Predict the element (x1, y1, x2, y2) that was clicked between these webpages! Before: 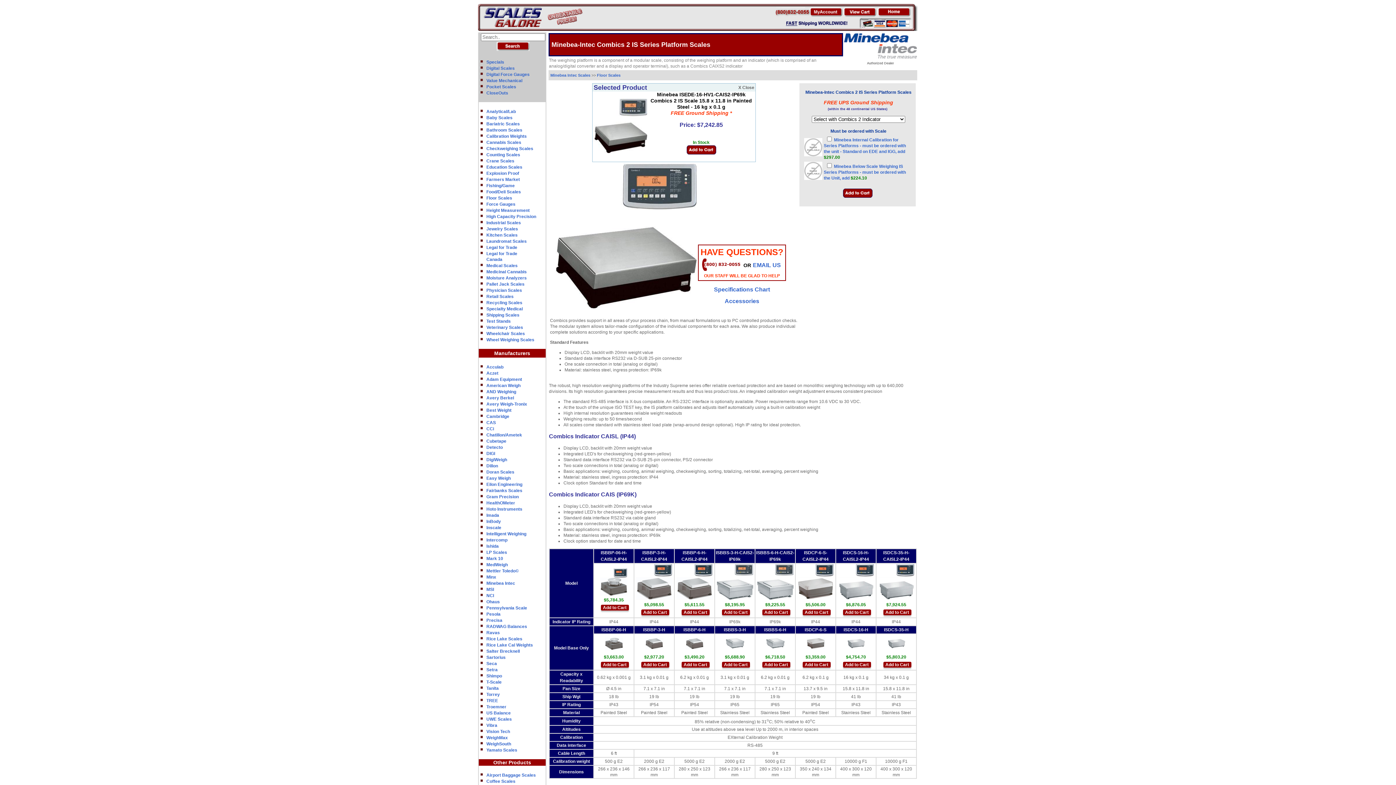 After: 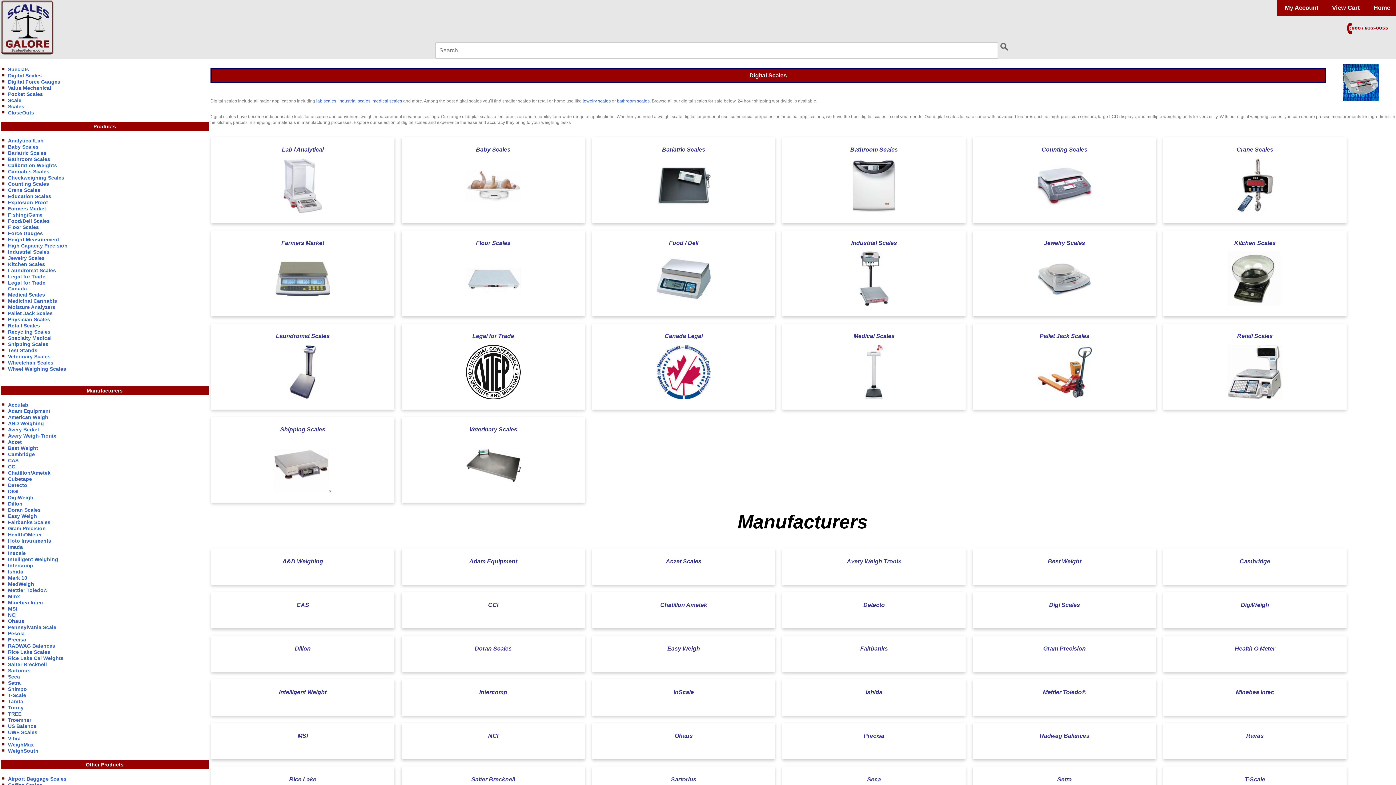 Action: label: Digital Scales bbox: (486, 65, 514, 70)